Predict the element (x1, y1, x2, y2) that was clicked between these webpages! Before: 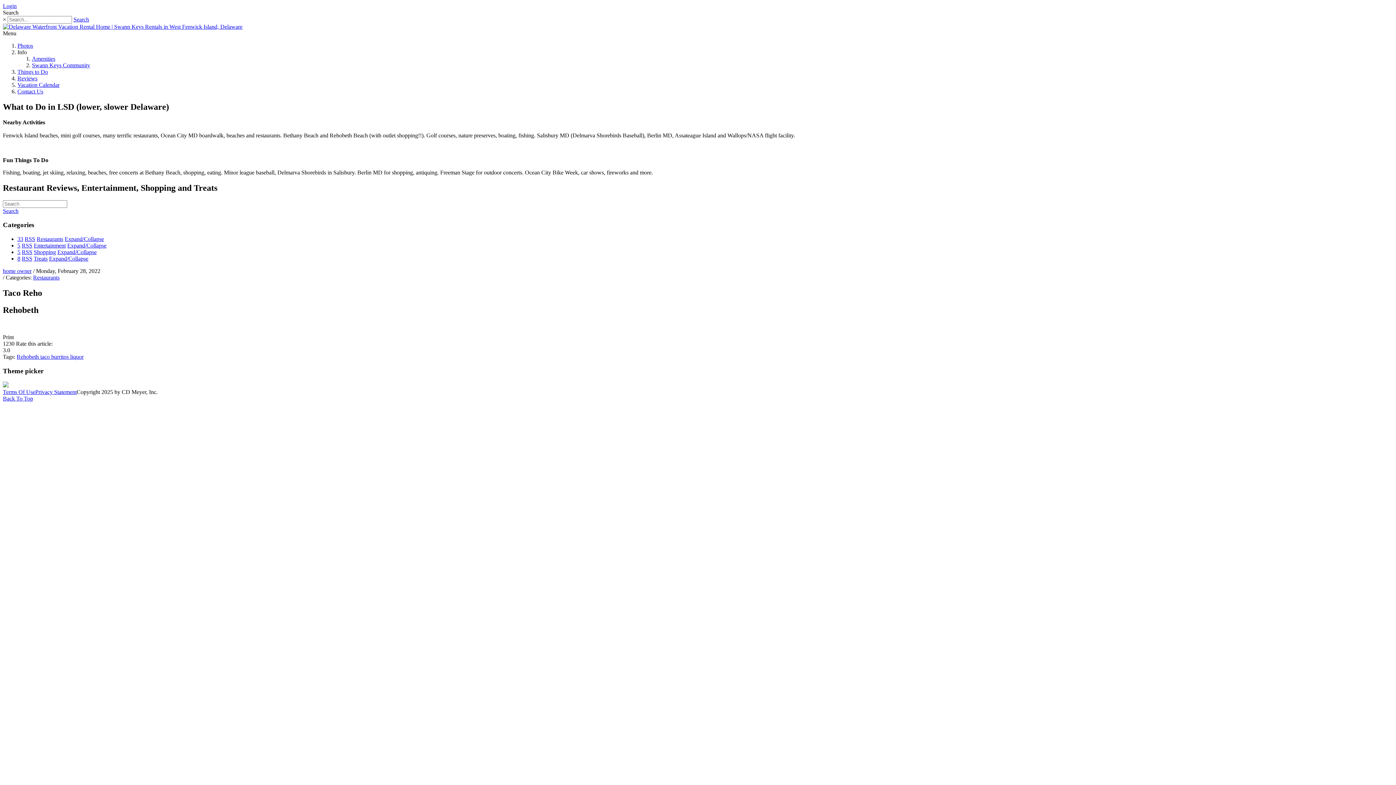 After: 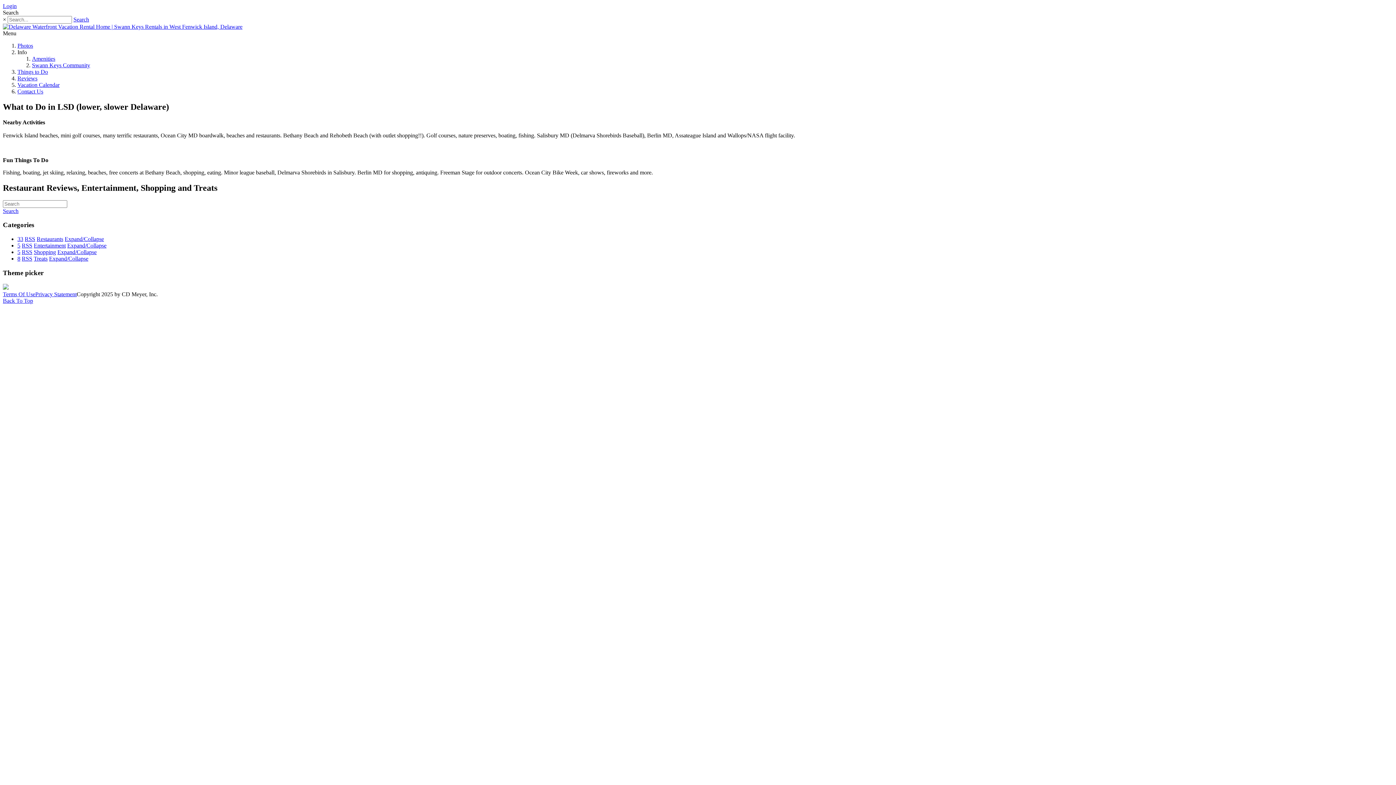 Action: bbox: (2, 268, 31, 274) label: home owner